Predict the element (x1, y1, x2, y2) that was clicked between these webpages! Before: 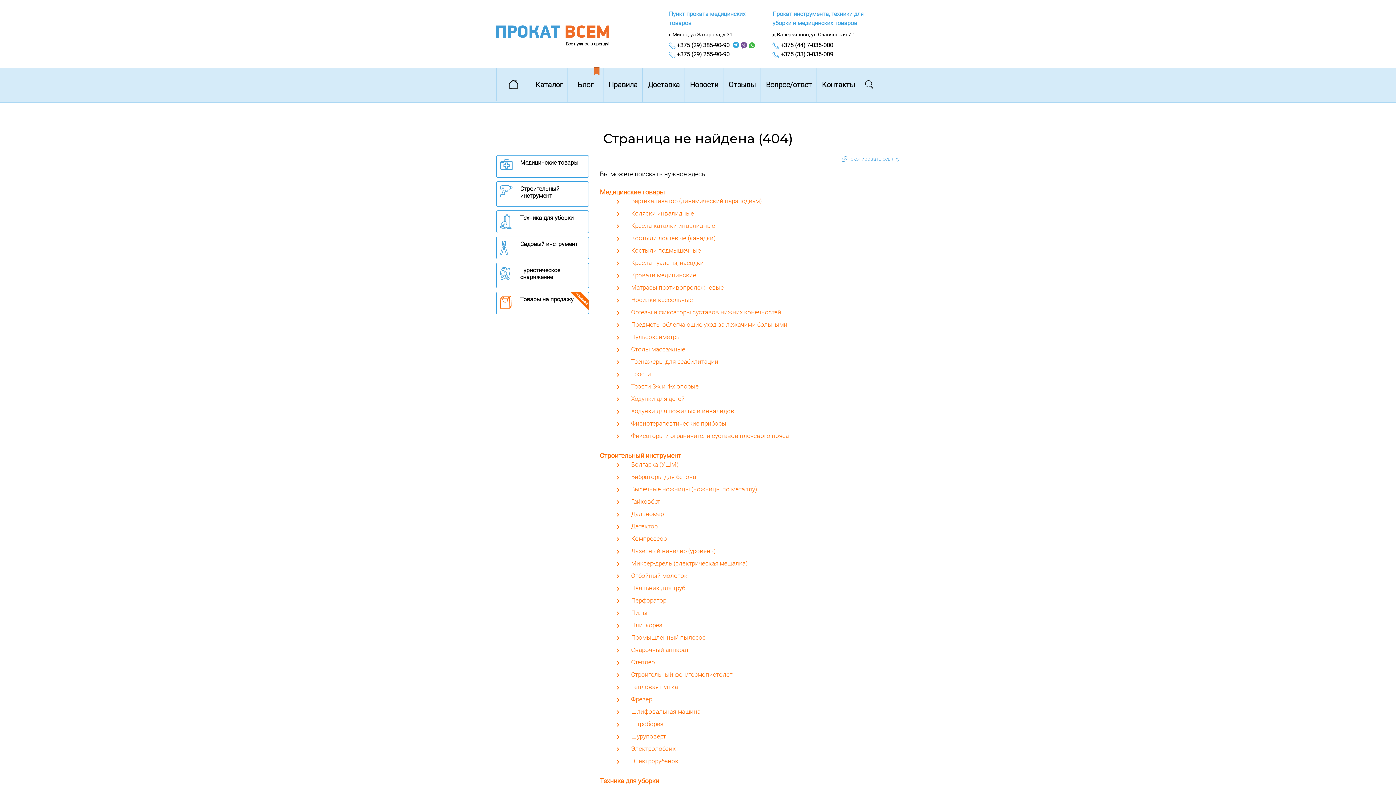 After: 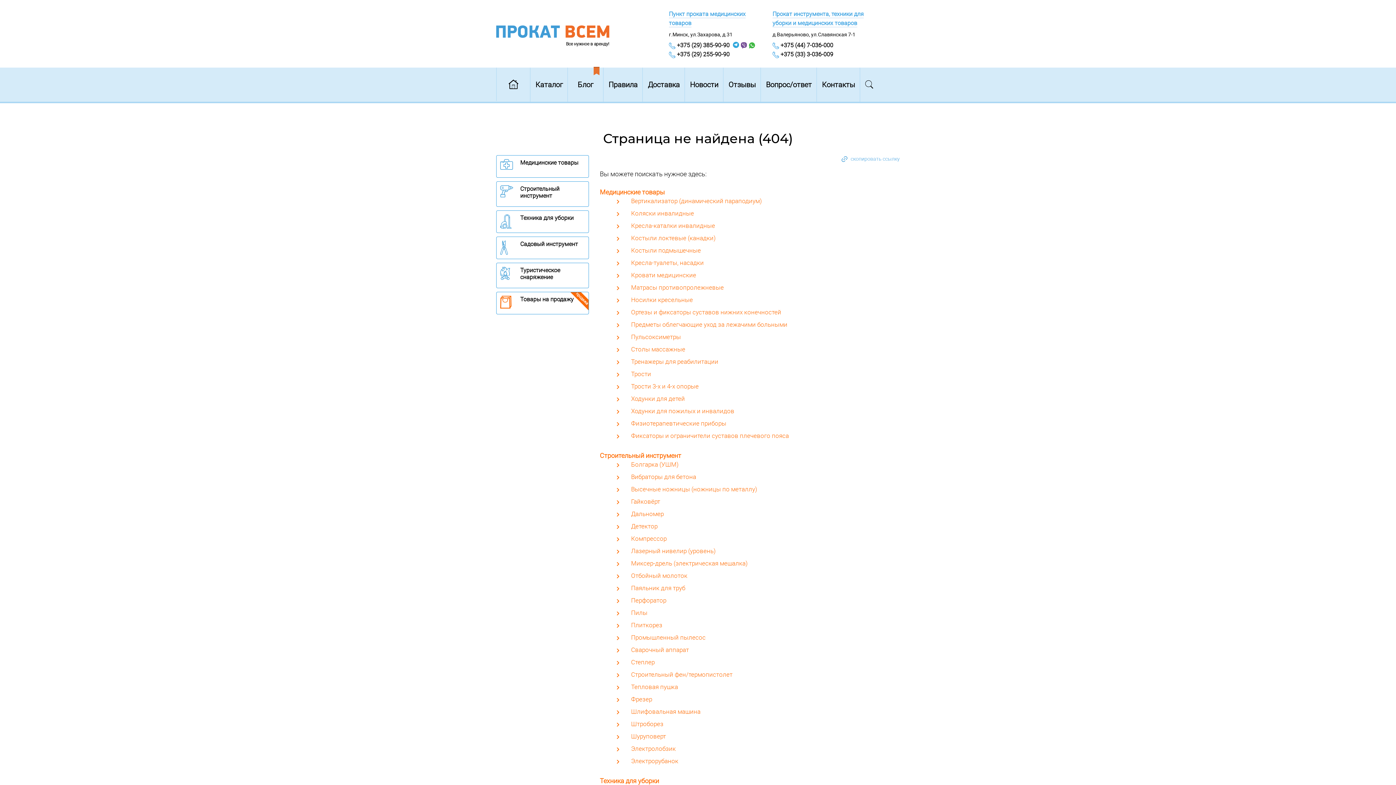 Action: bbox: (631, 497, 660, 505) label: Гайковёрт